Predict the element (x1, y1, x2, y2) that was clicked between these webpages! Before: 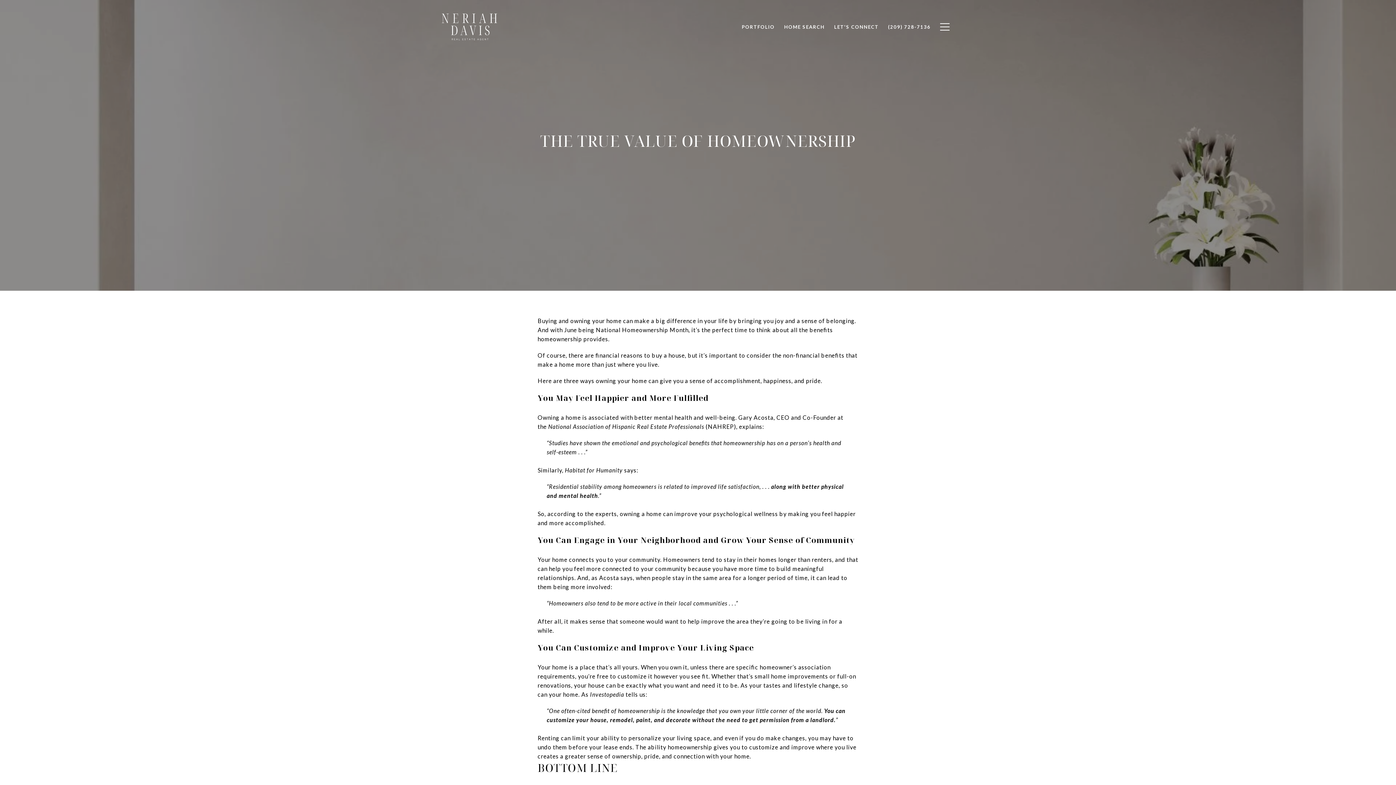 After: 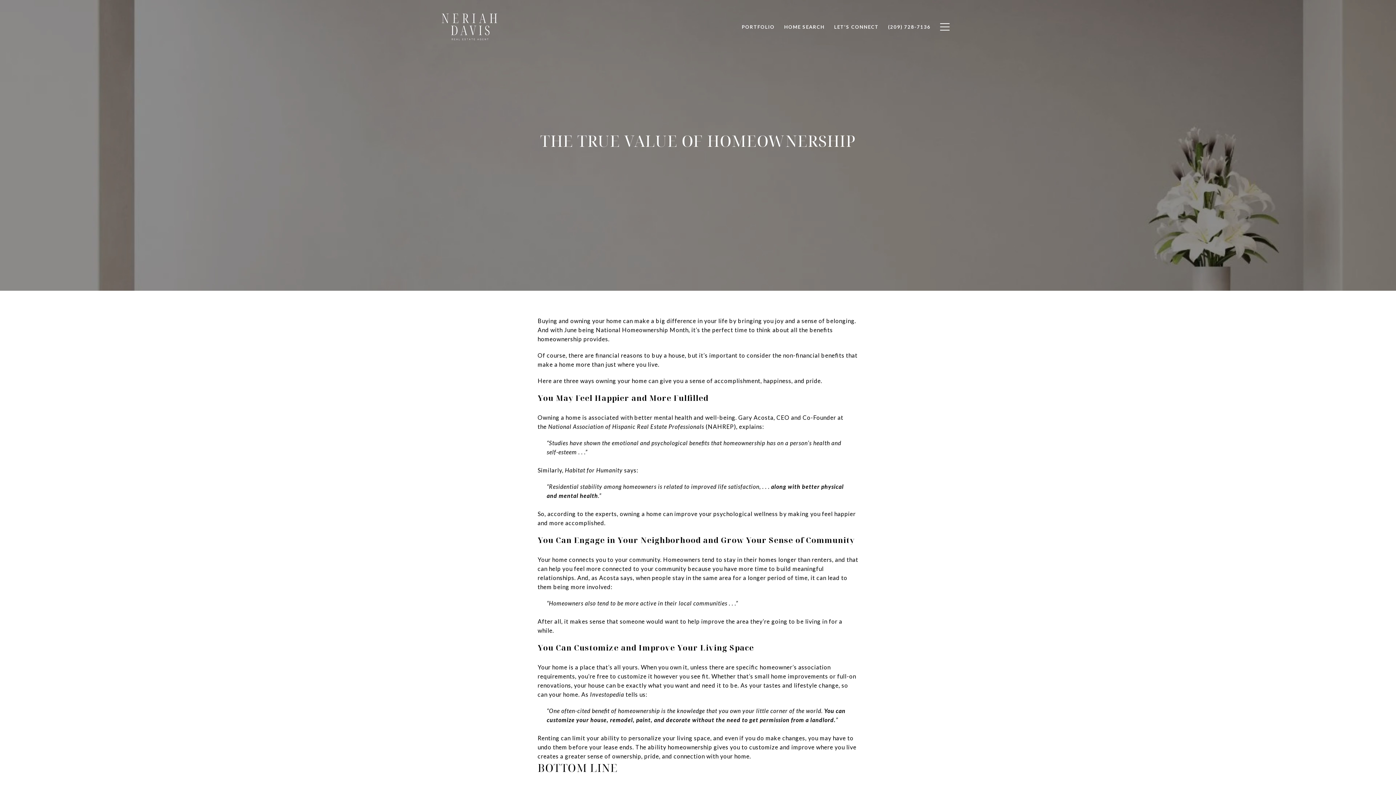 Action: label: says bbox: (620, 574, 633, 581)